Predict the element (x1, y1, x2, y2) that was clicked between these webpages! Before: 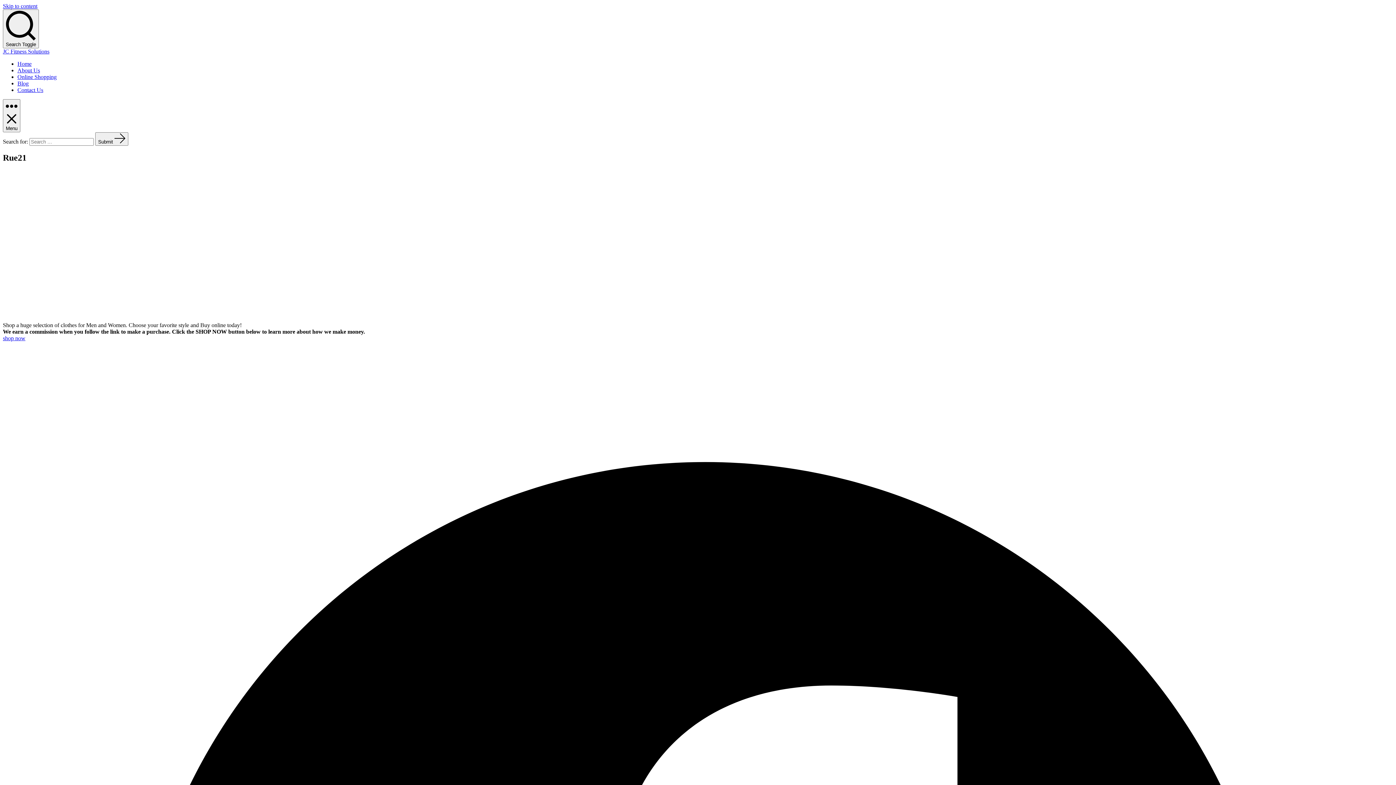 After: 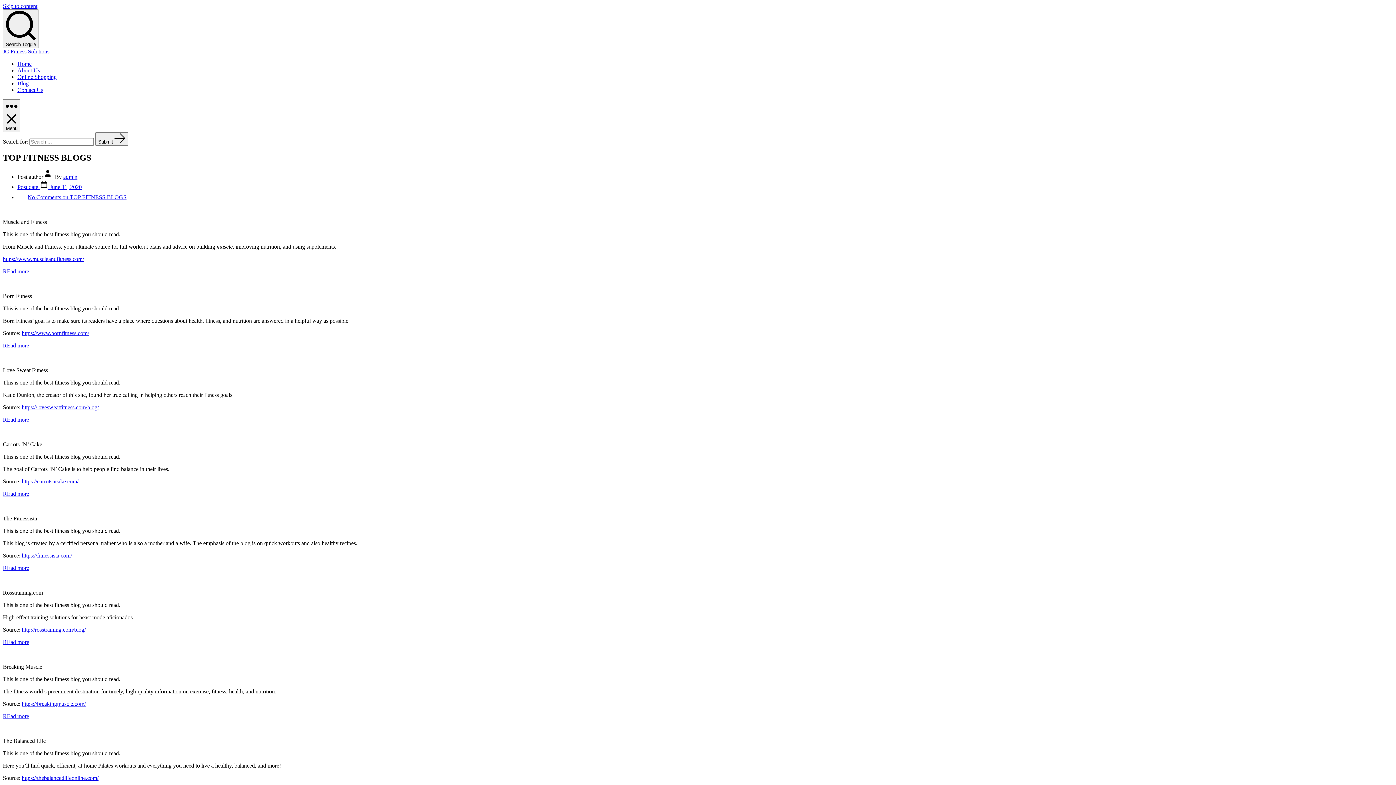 Action: bbox: (17, 80, 28, 86) label: Blog